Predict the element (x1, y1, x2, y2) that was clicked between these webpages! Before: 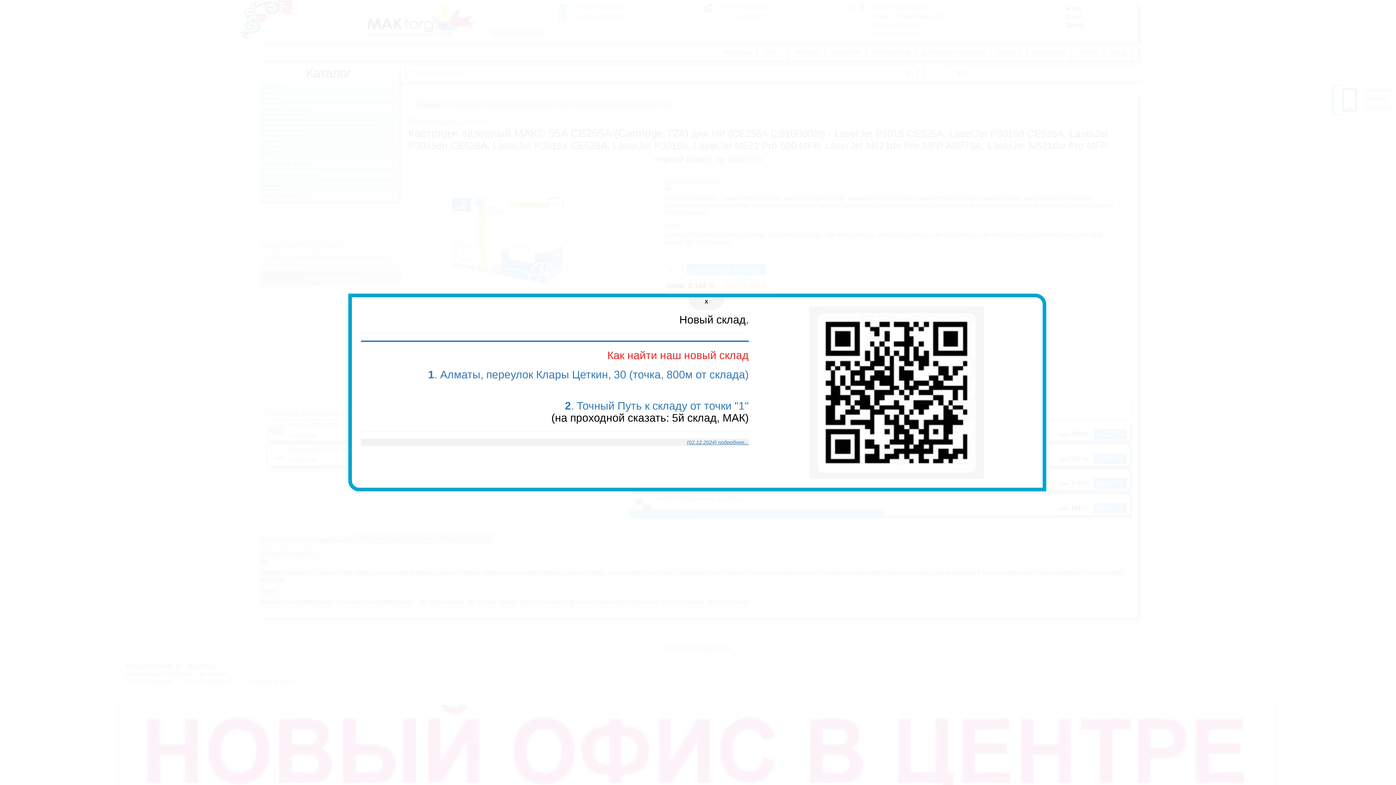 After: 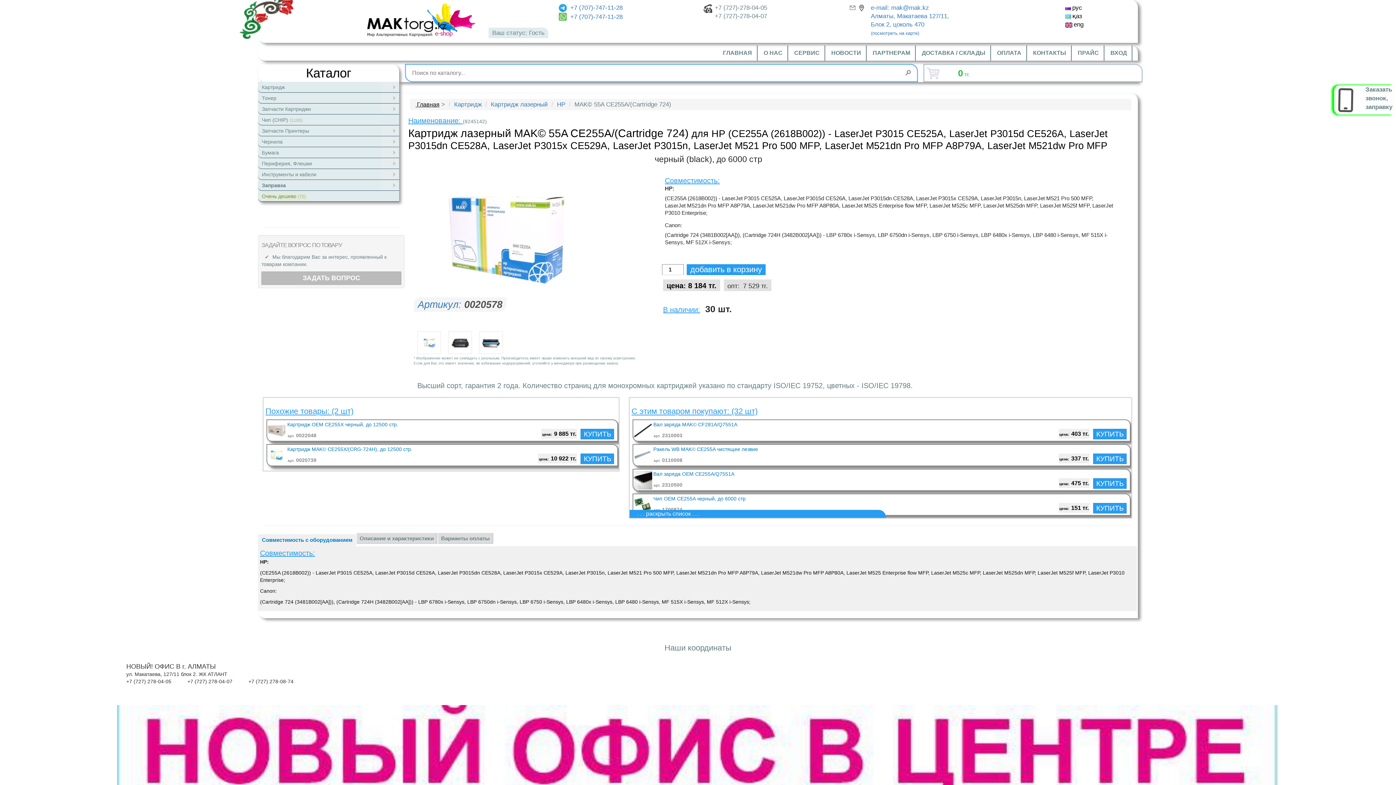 Action: bbox: (361, 438, 748, 446) label: (02.12.2024) подробнее...